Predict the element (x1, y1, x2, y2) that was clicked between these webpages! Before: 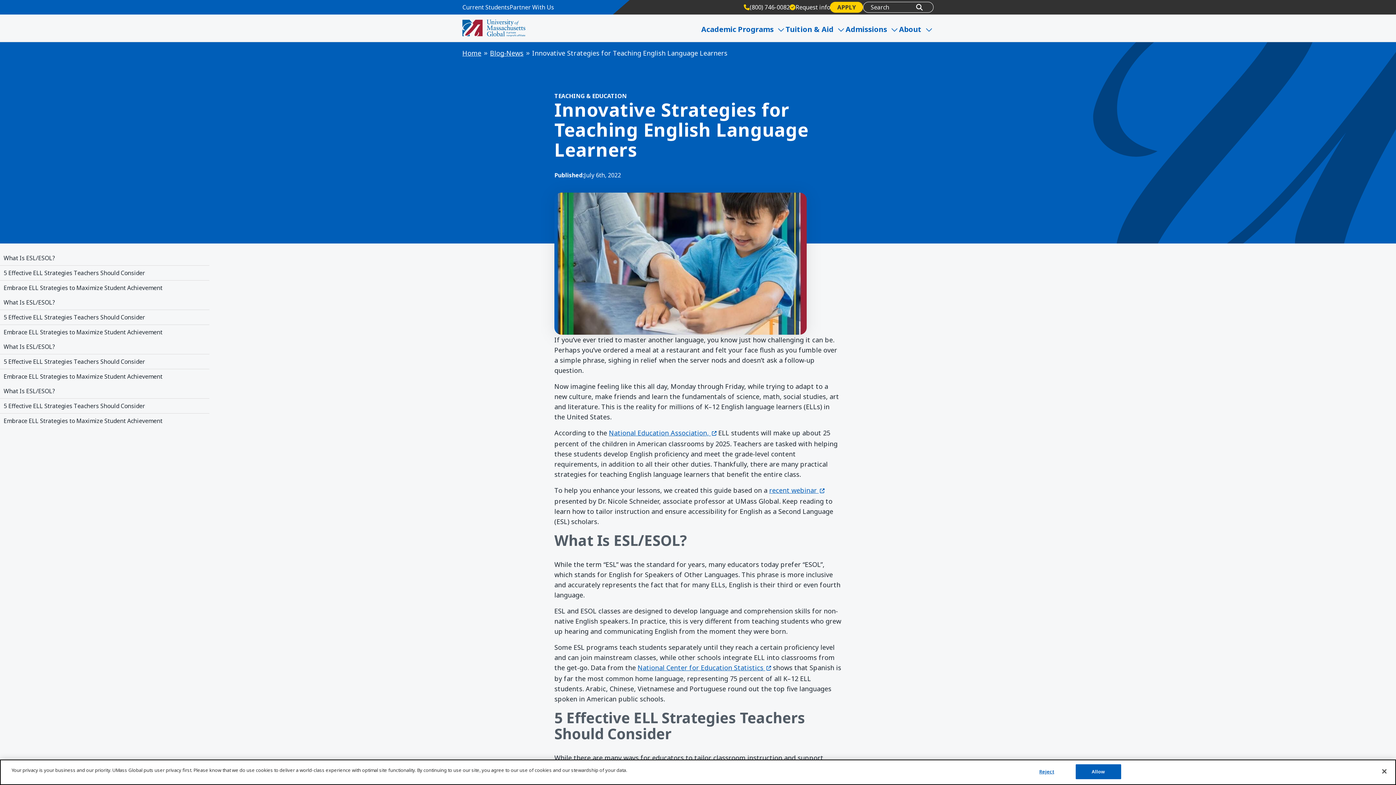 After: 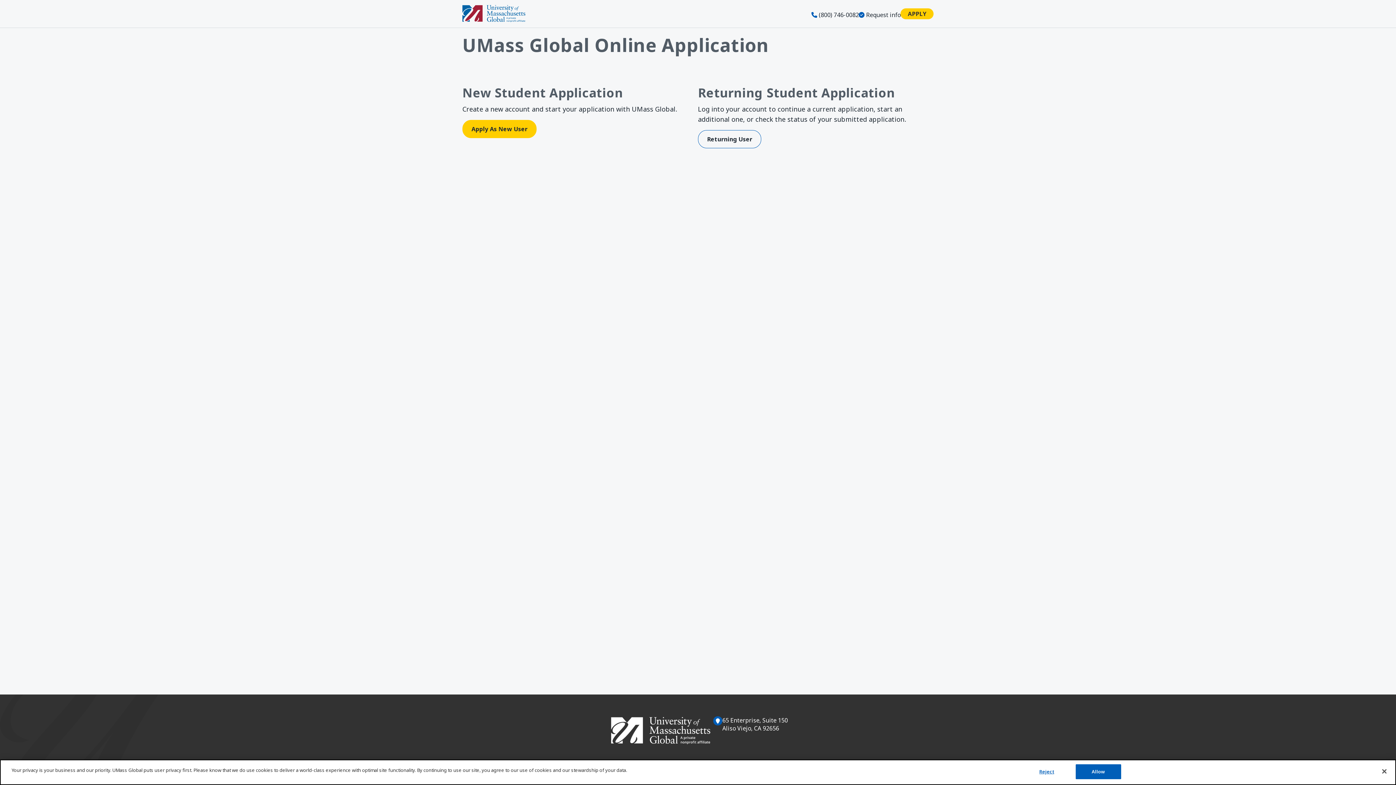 Action: bbox: (830, 1, 863, 12) label: APPLY